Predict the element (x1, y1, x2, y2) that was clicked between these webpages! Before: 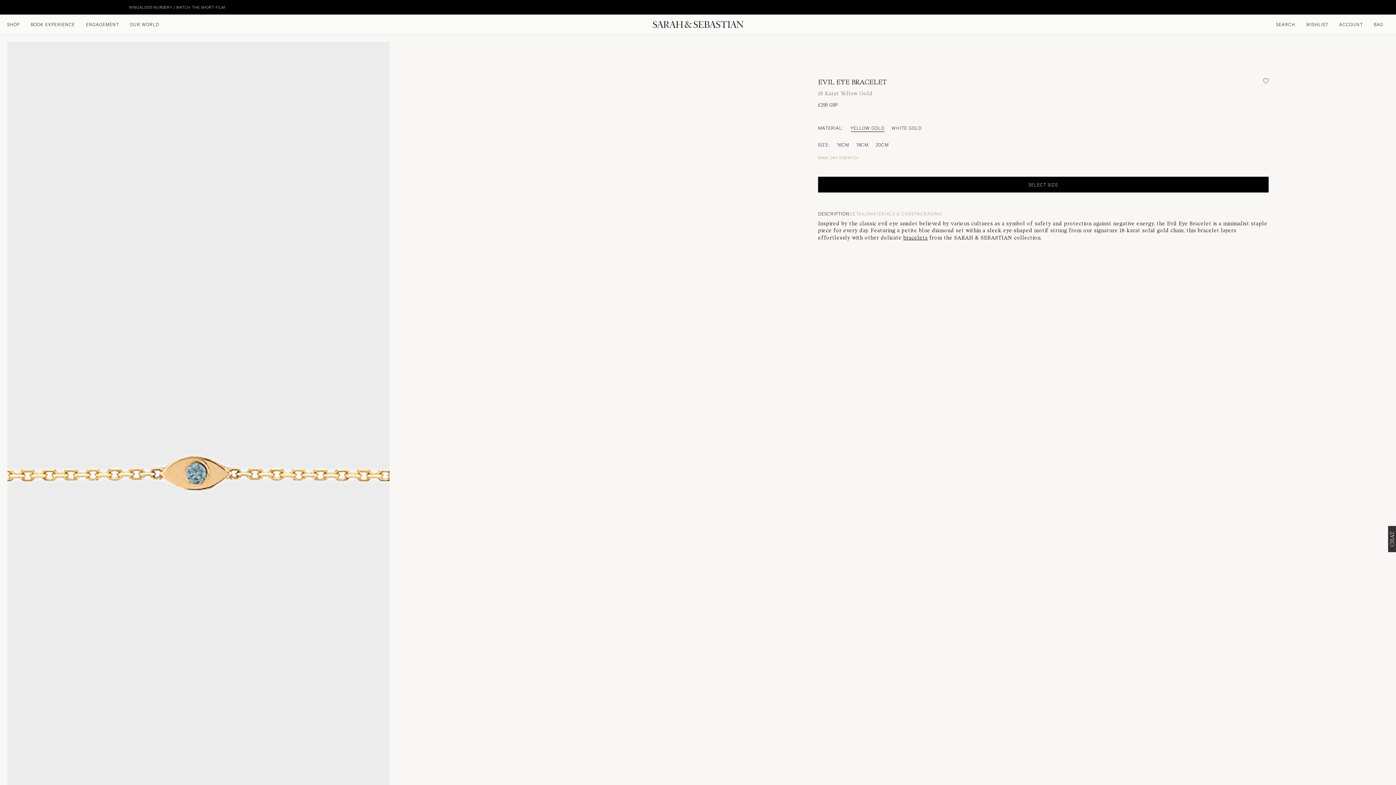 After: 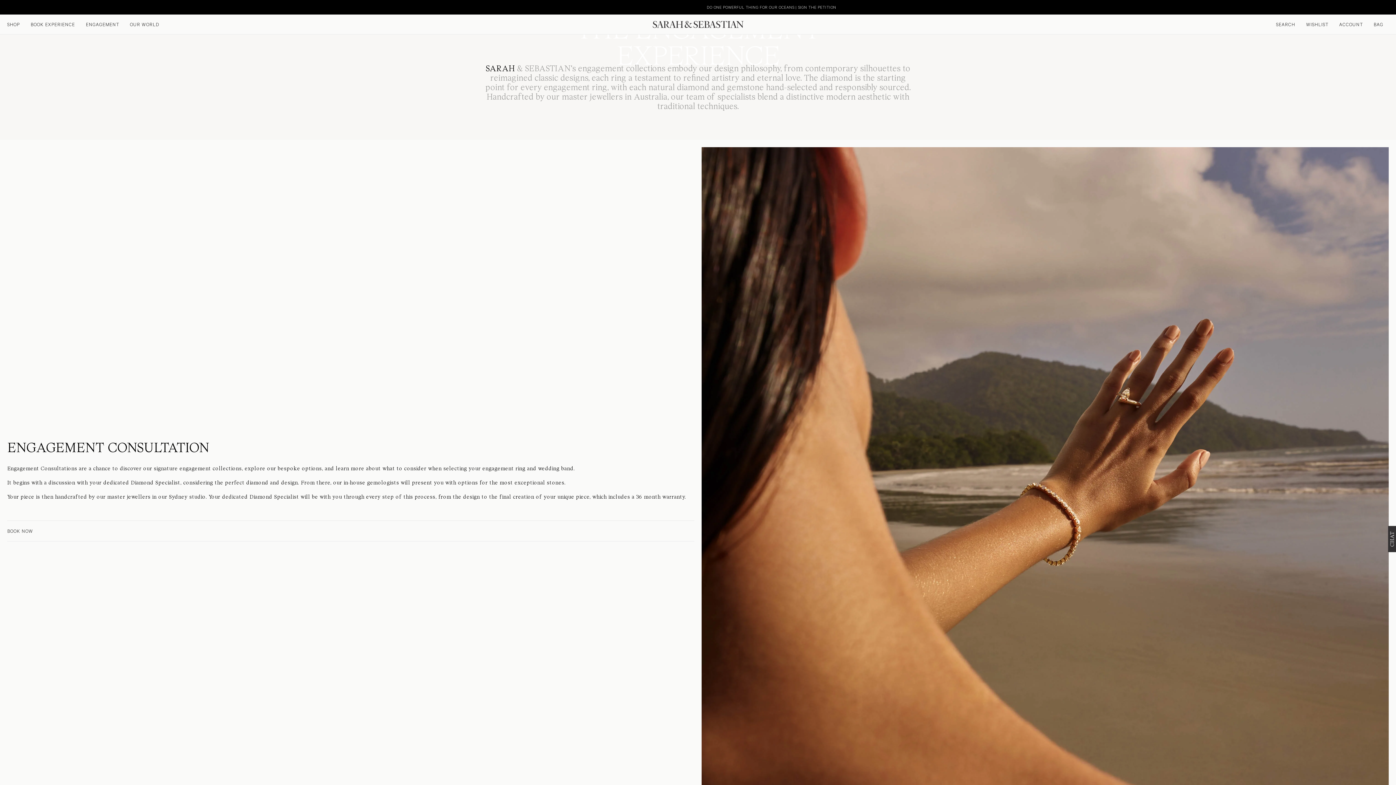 Action: bbox: (85, 21, 119, 27) label: ENGAGEMENT